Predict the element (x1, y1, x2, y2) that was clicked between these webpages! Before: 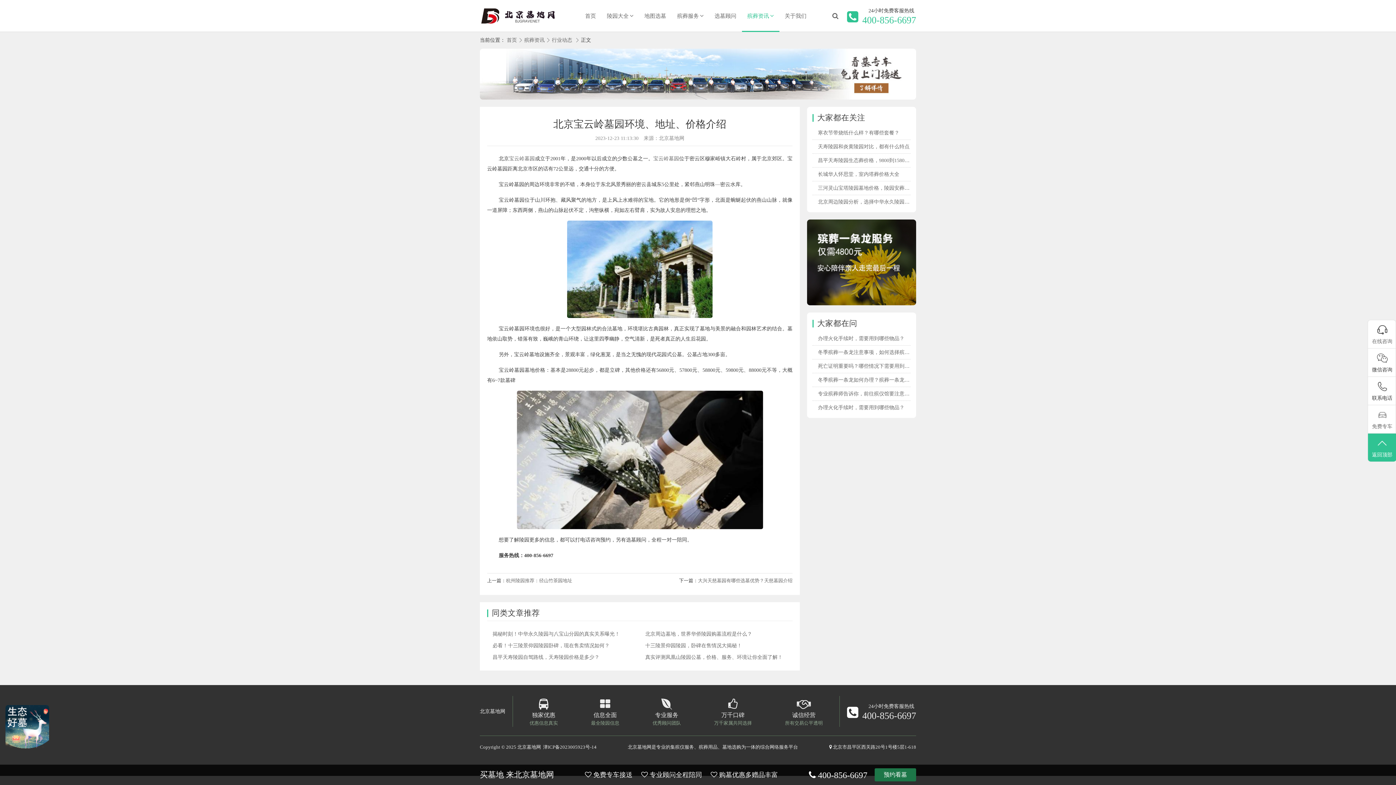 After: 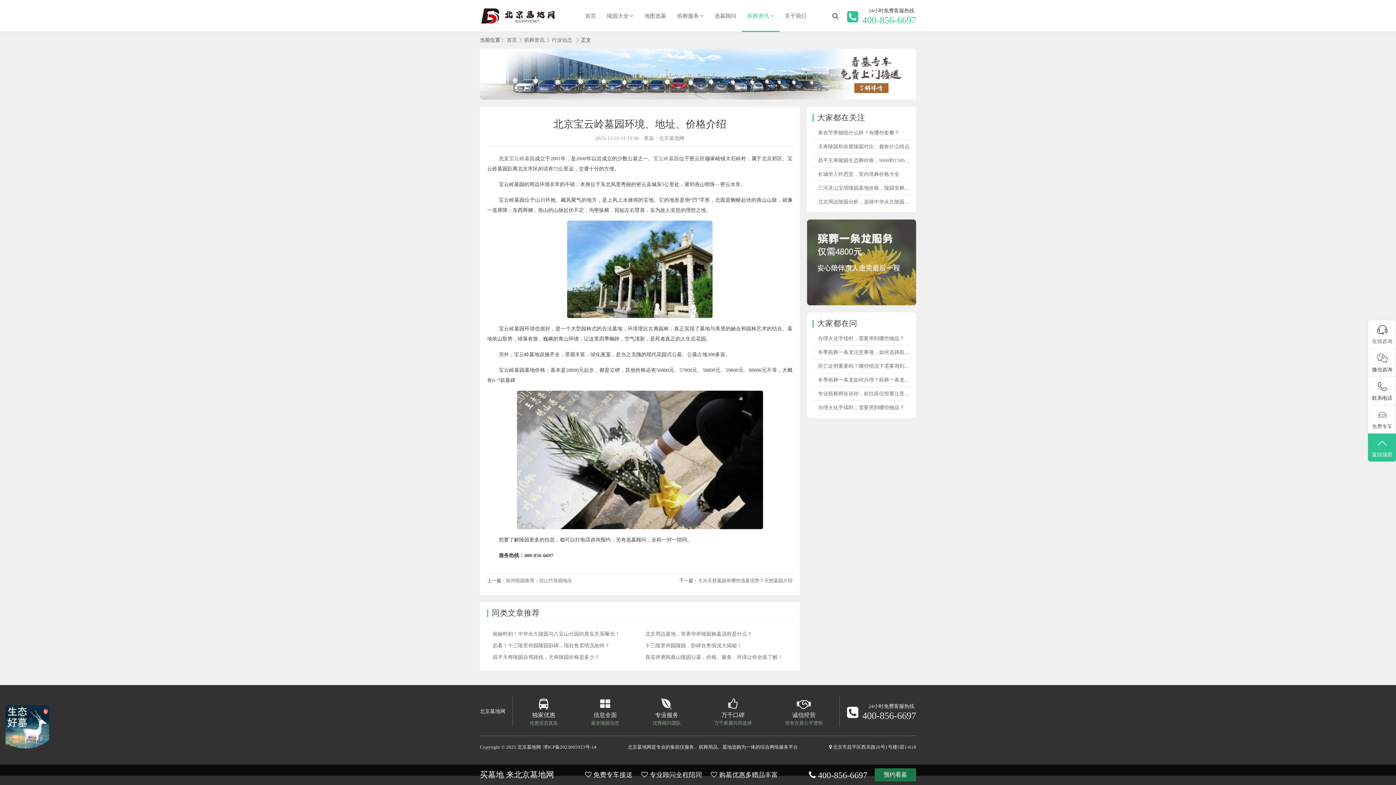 Action: bbox: (807, 219, 916, 317)